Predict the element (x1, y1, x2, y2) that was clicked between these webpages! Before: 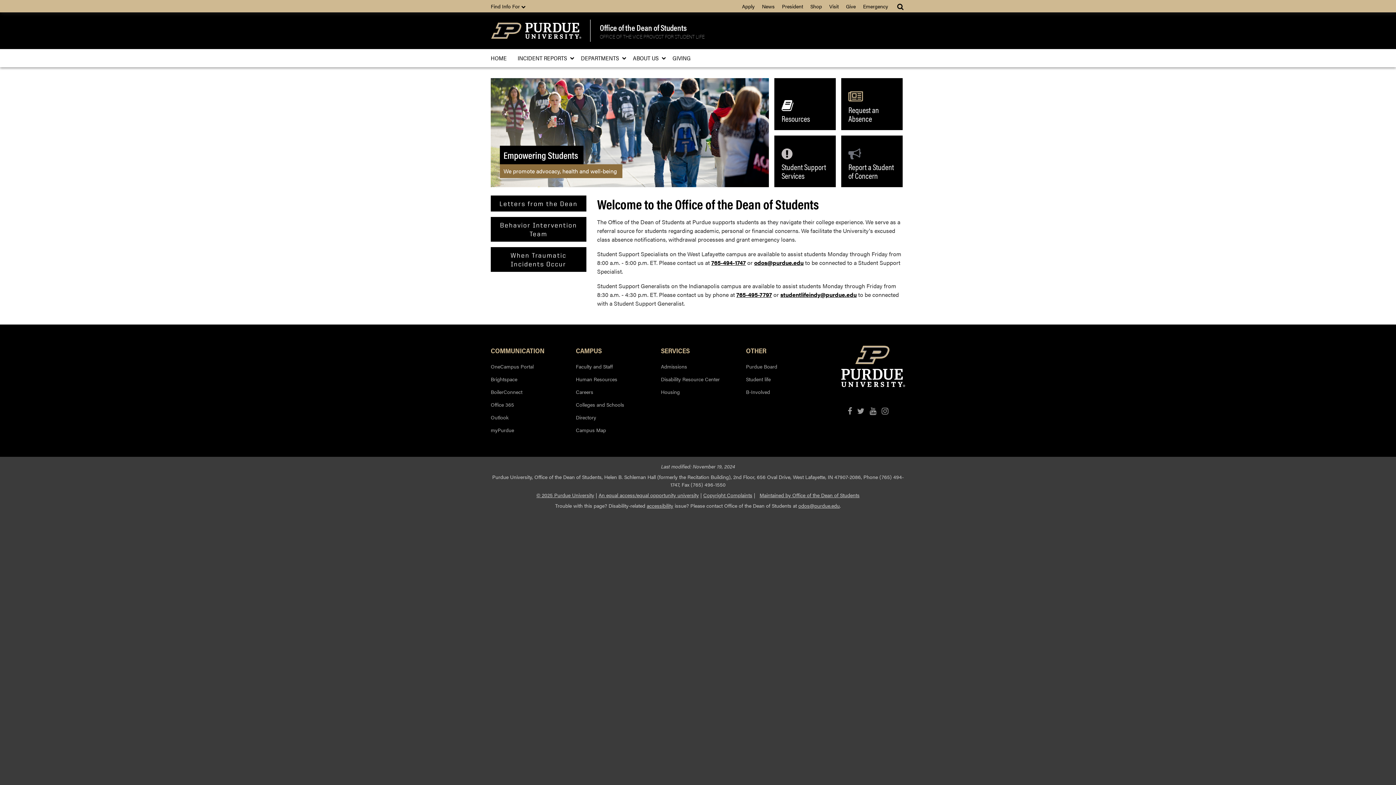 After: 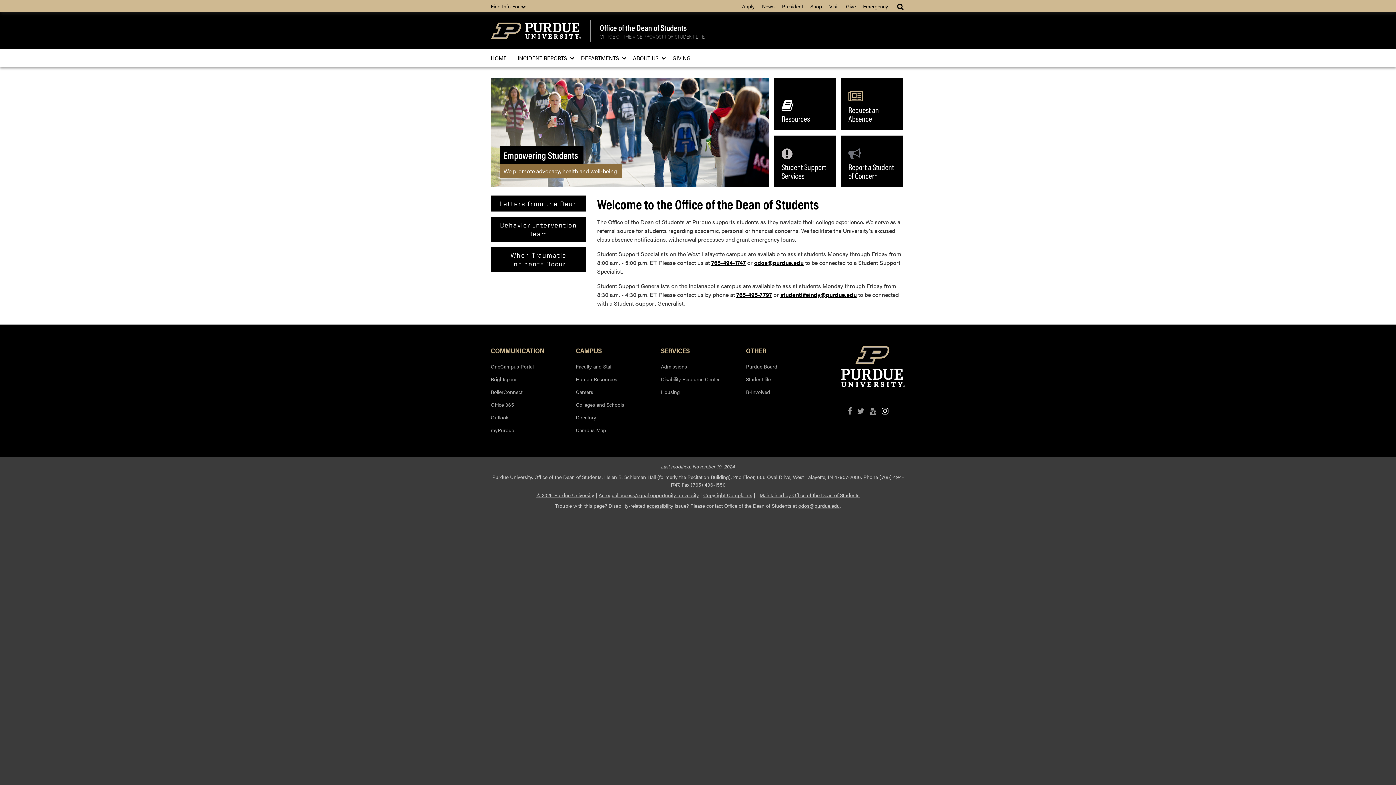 Action: bbox: (881, 406, 888, 415)